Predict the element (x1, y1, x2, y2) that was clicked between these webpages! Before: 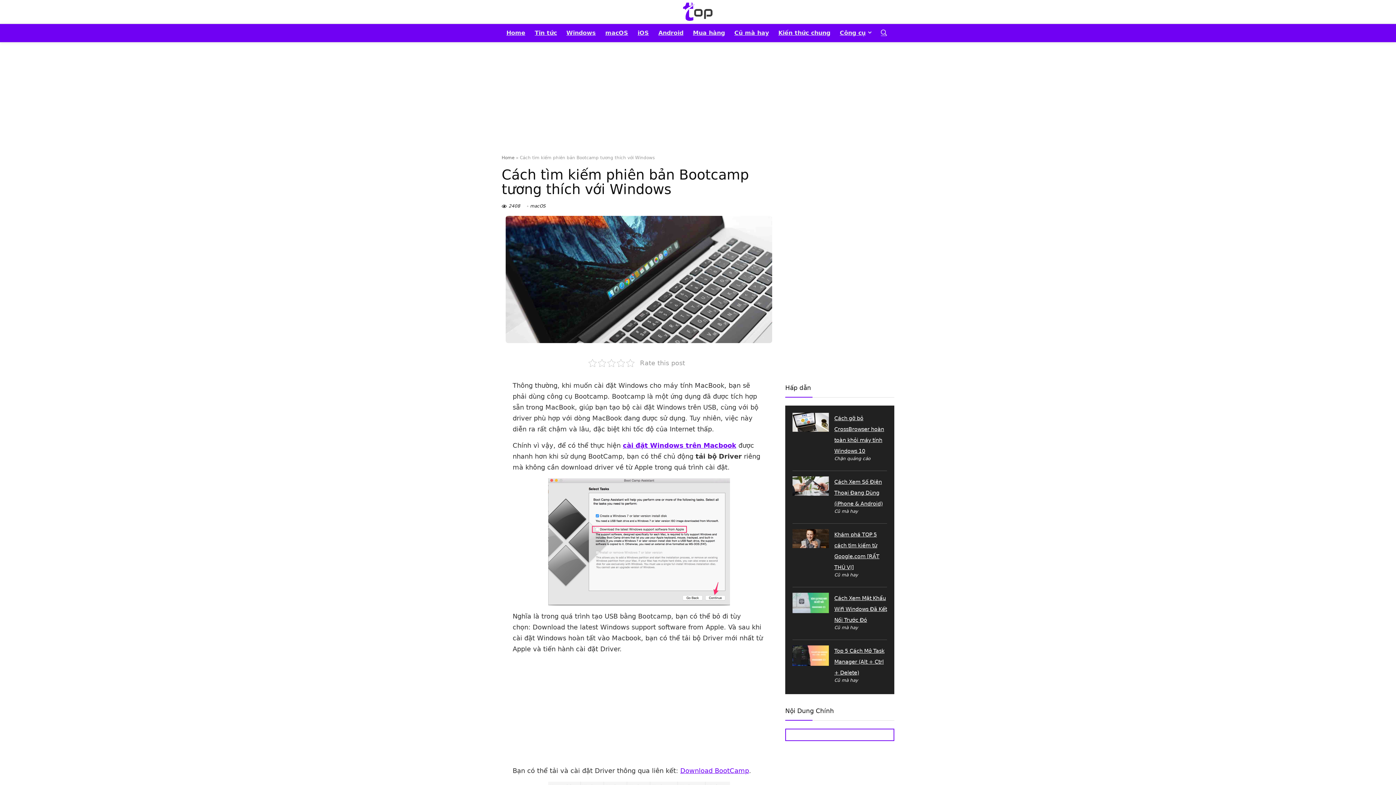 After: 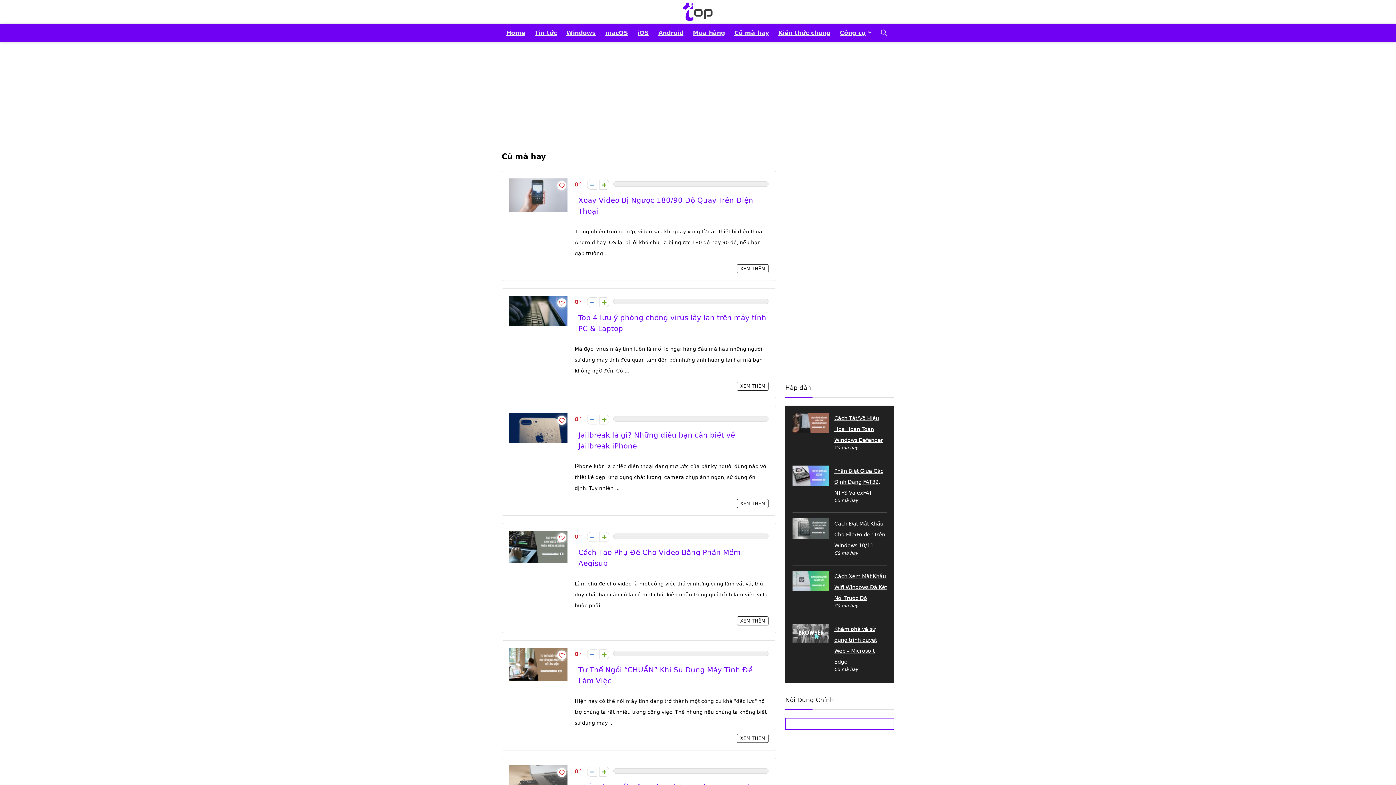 Action: bbox: (834, 572, 858, 577) label: Cũ mà hay